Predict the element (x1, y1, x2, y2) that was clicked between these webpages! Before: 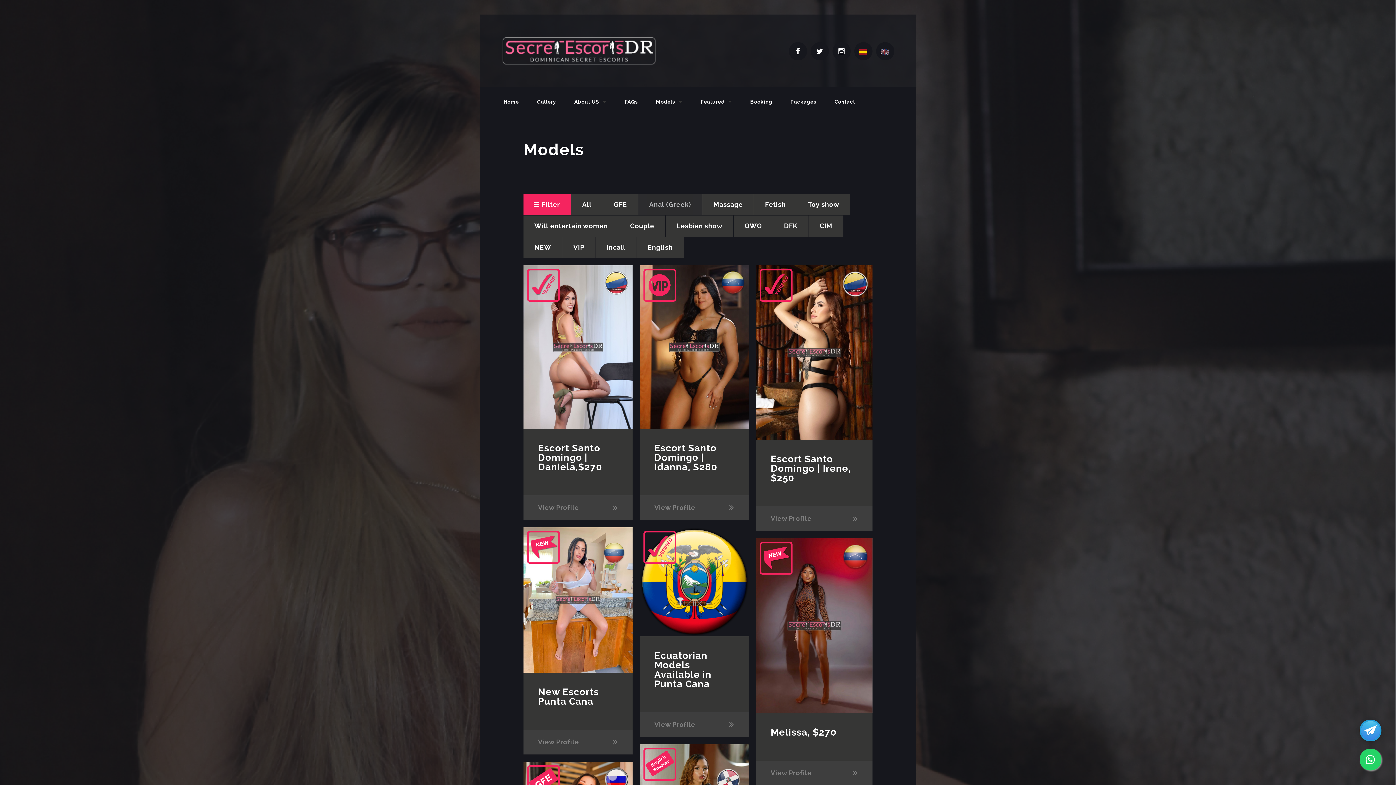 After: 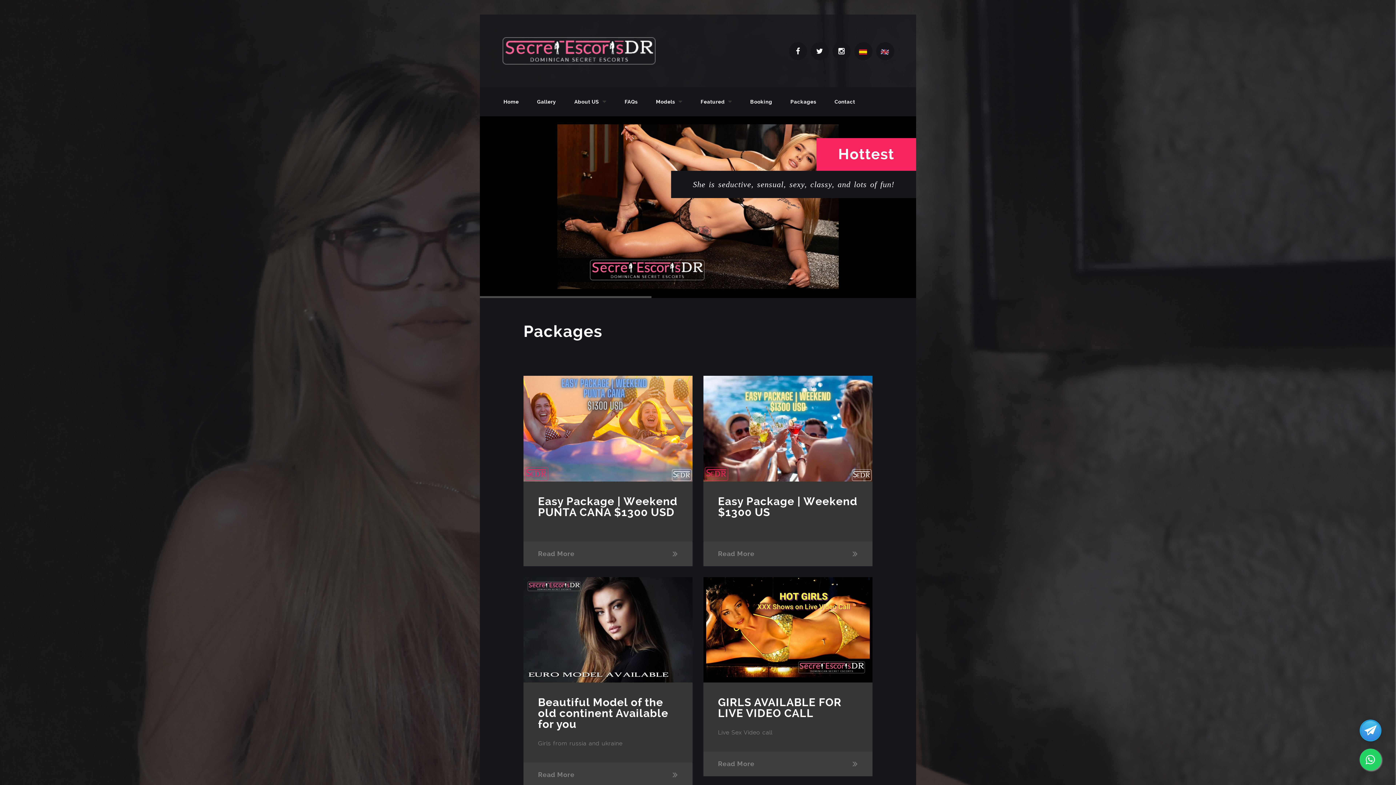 Action: bbox: (790, 92, 816, 110) label: Packages